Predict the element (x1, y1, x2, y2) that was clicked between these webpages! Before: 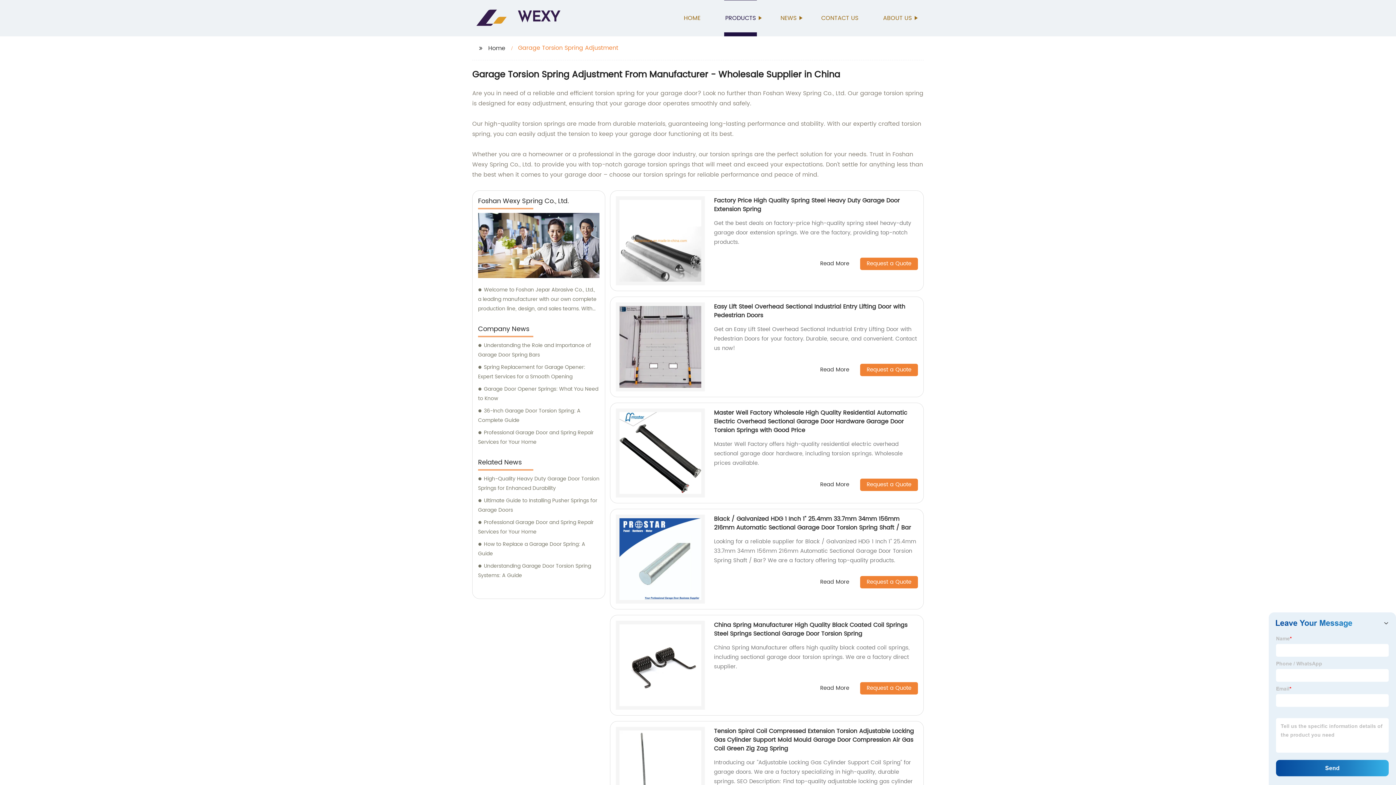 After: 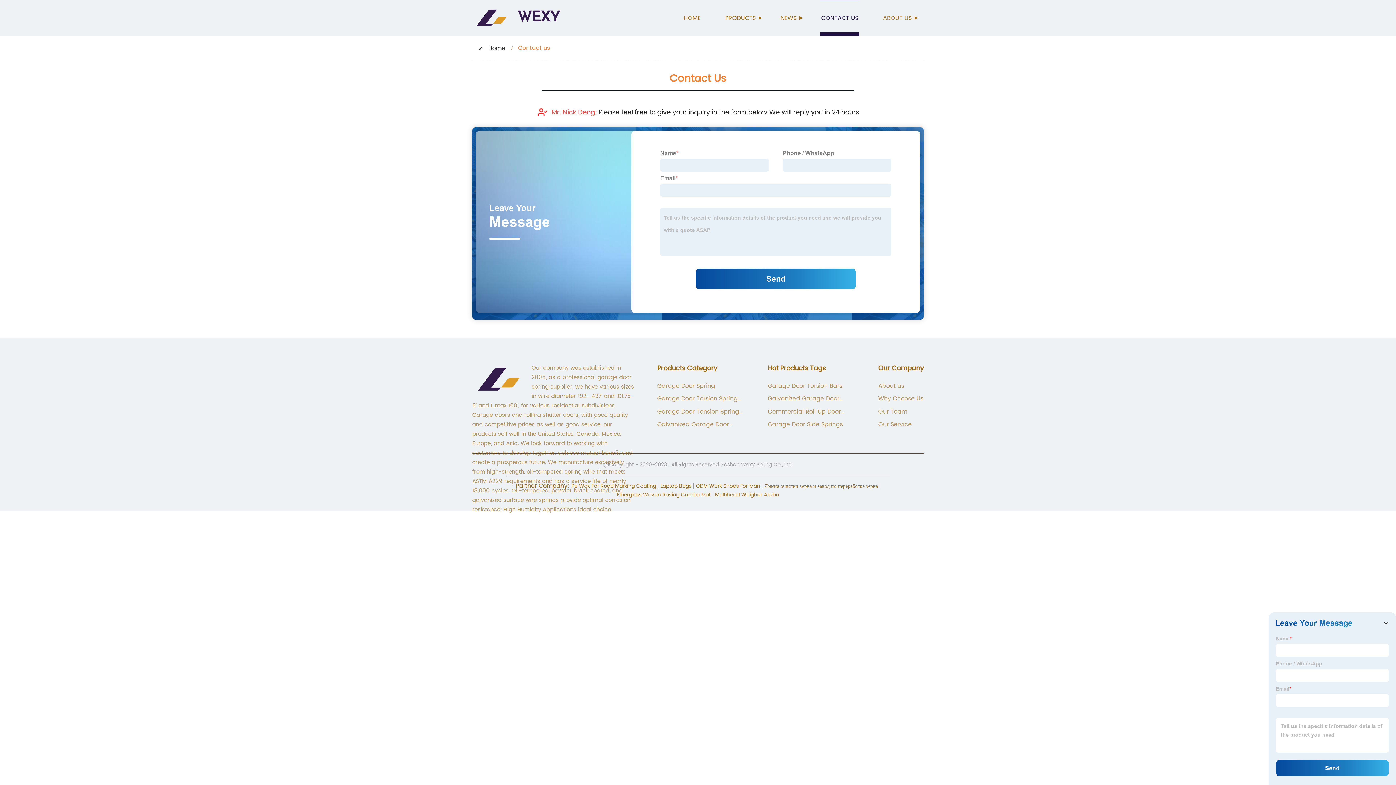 Action: label: CONTACT US bbox: (820, 0, 859, 36)